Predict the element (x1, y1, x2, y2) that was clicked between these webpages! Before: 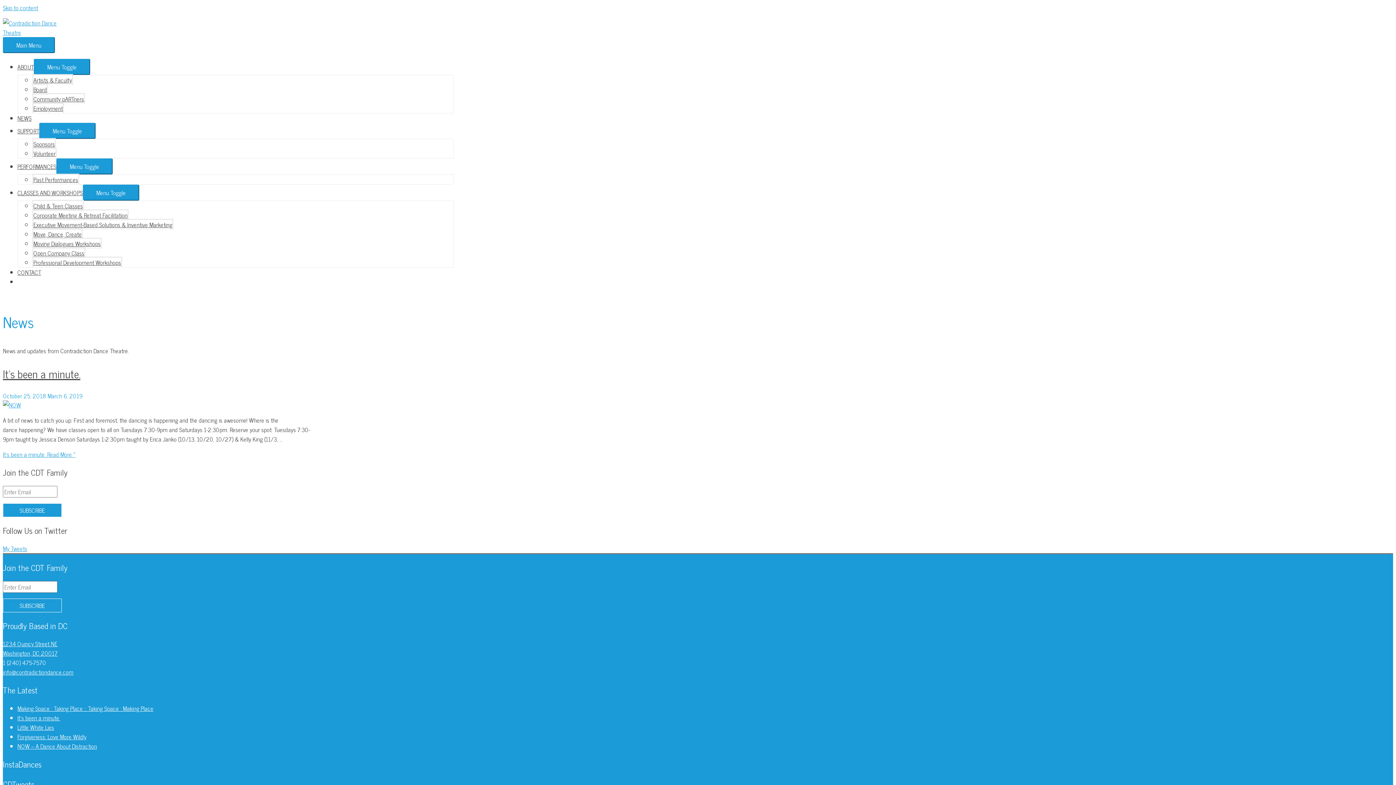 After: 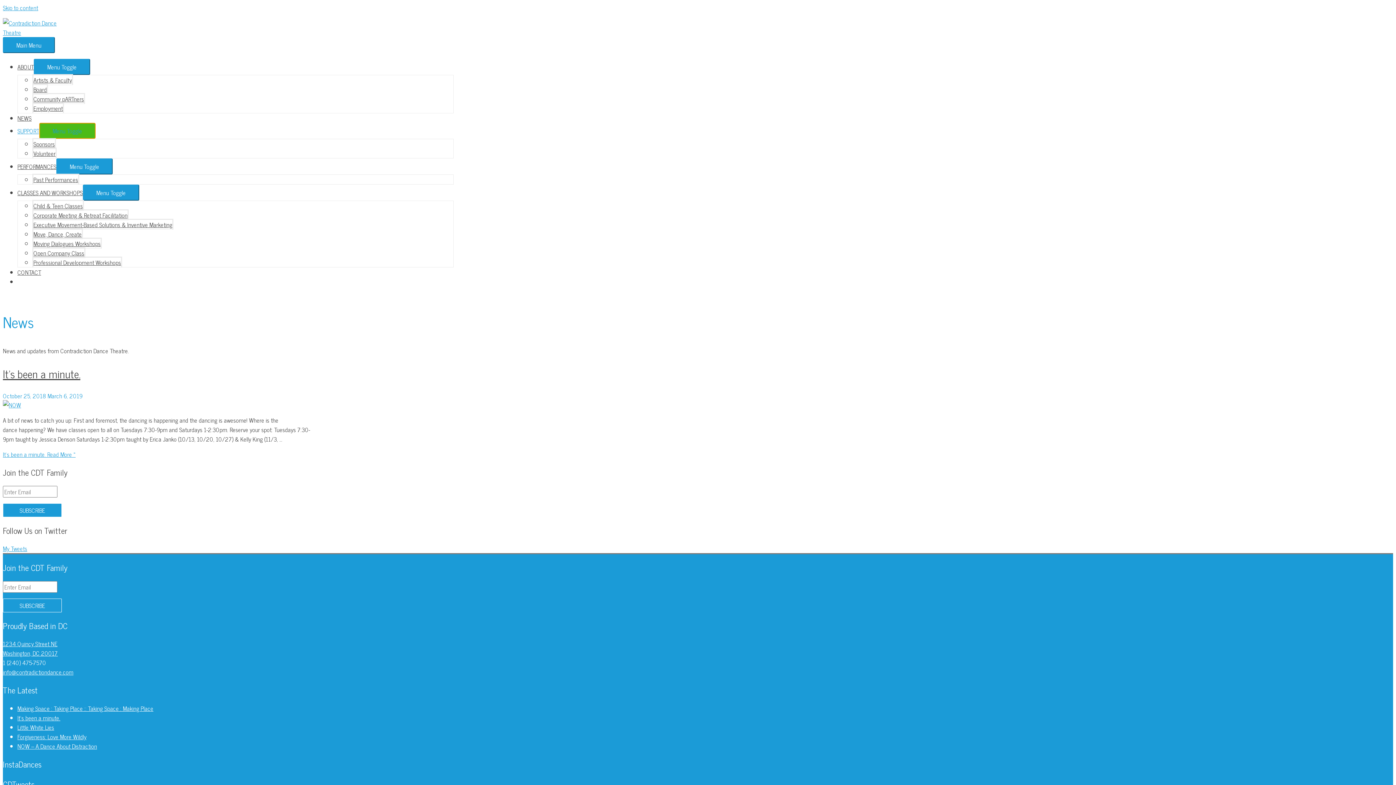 Action: label: Menu Toggle bbox: (39, 122, 95, 138)